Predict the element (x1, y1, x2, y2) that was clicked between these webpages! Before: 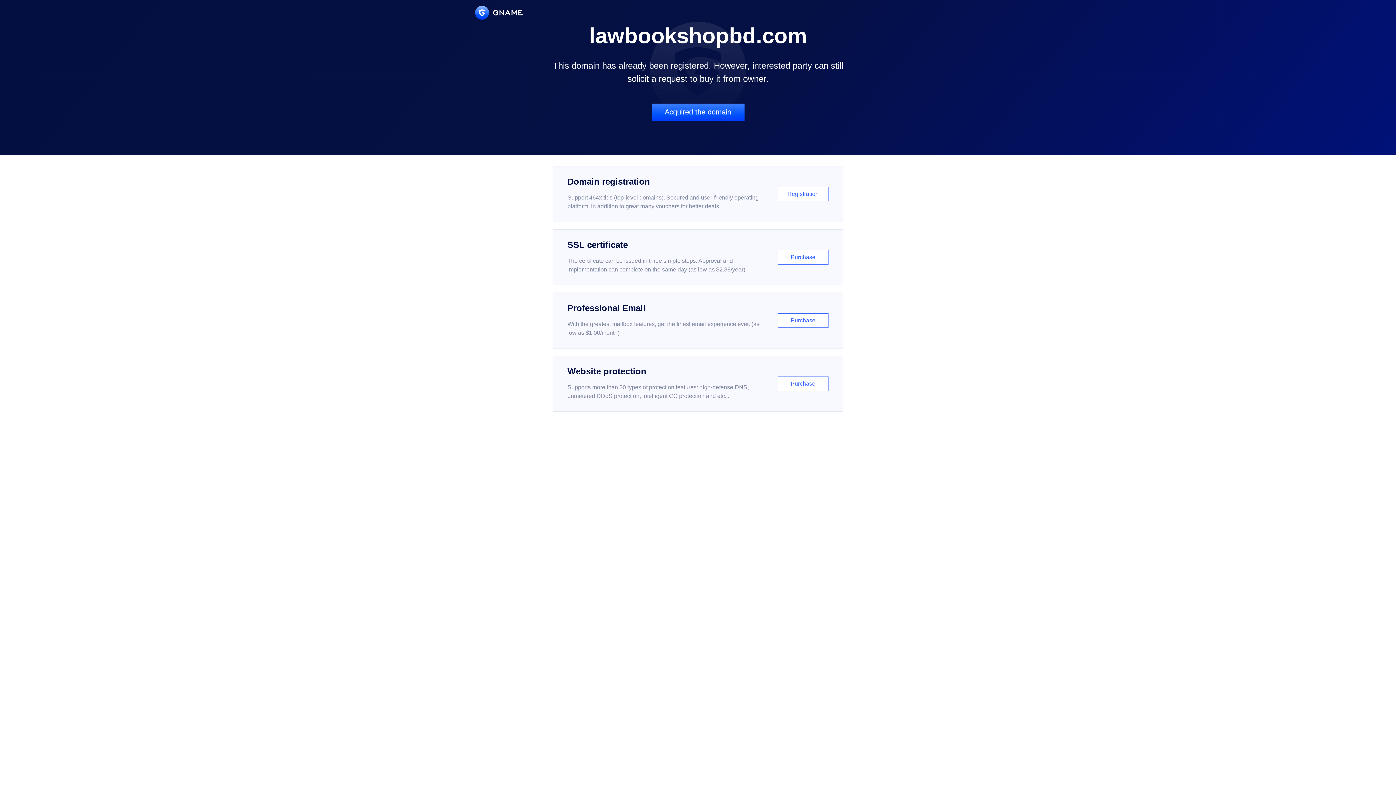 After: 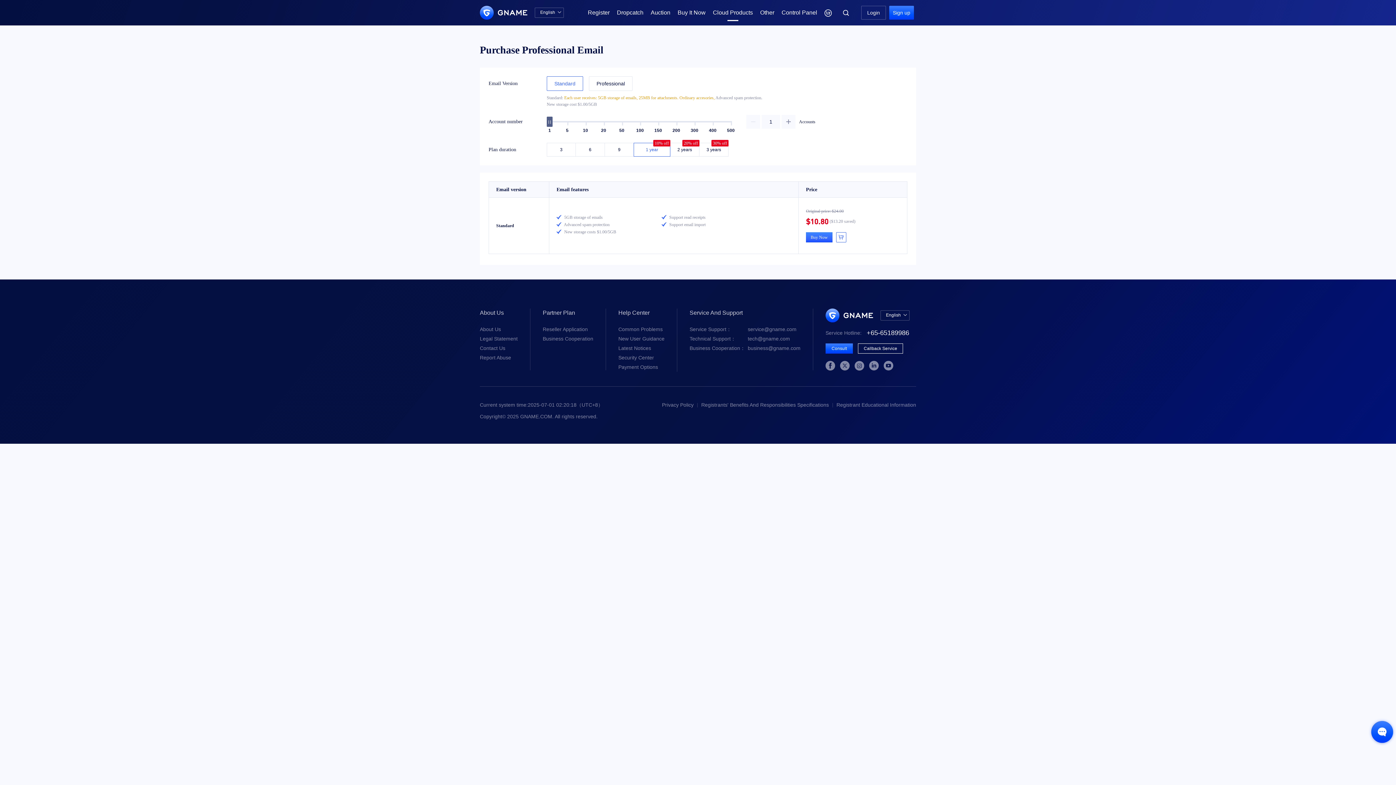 Action: label: Professional Email

With the greatest mailbox features, get the finest email experience ever. (as low as $1.00/month)

Purchase bbox: (552, 292, 843, 348)